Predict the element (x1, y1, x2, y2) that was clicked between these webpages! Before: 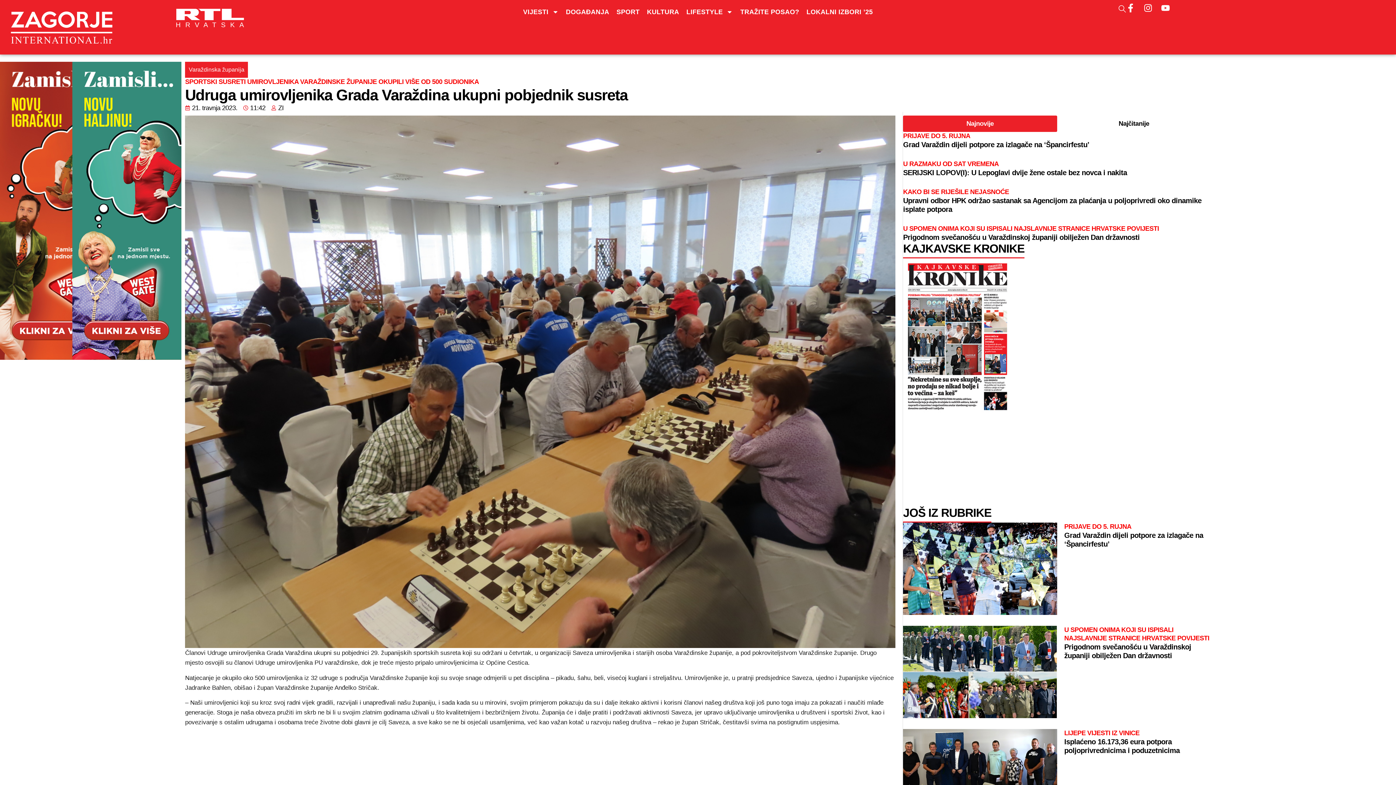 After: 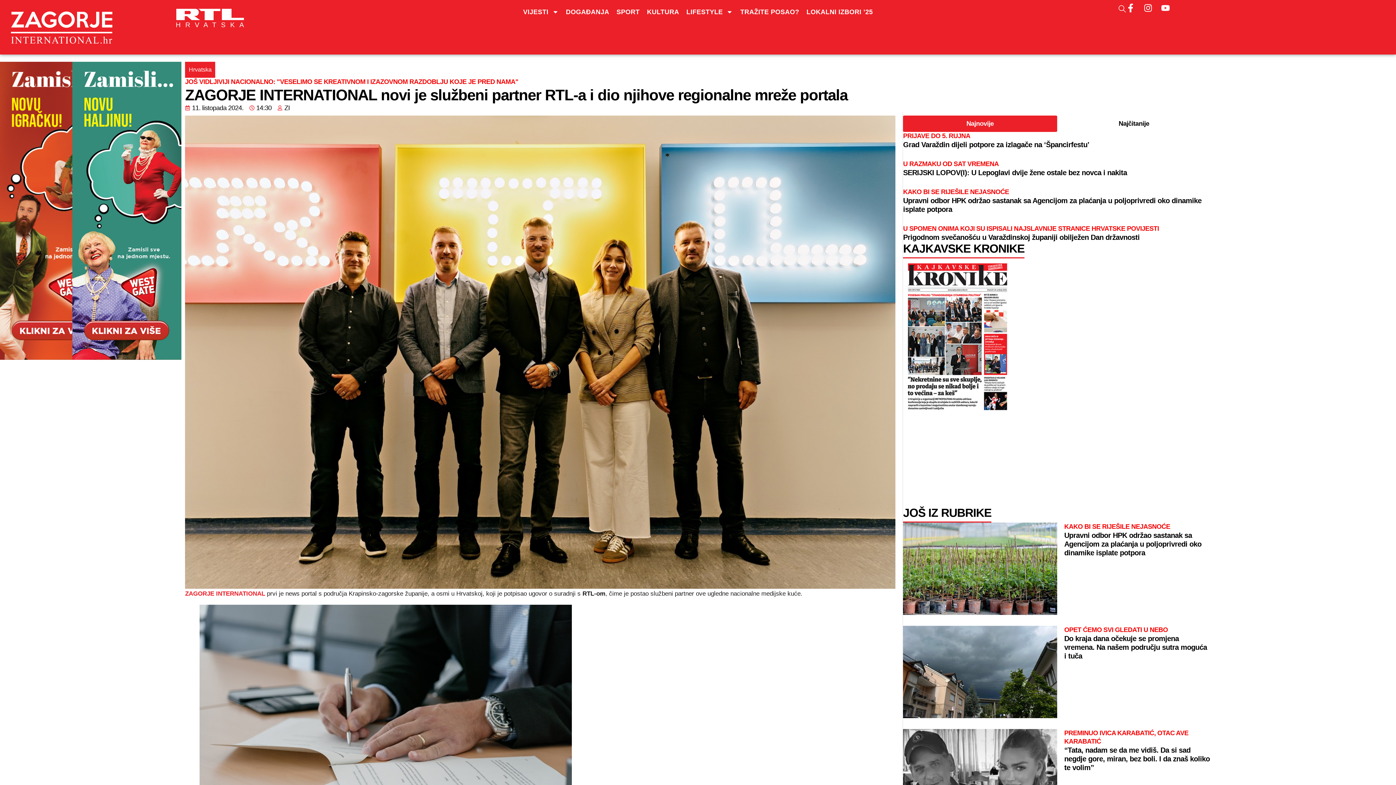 Action: bbox: (142, 3, 277, 32)